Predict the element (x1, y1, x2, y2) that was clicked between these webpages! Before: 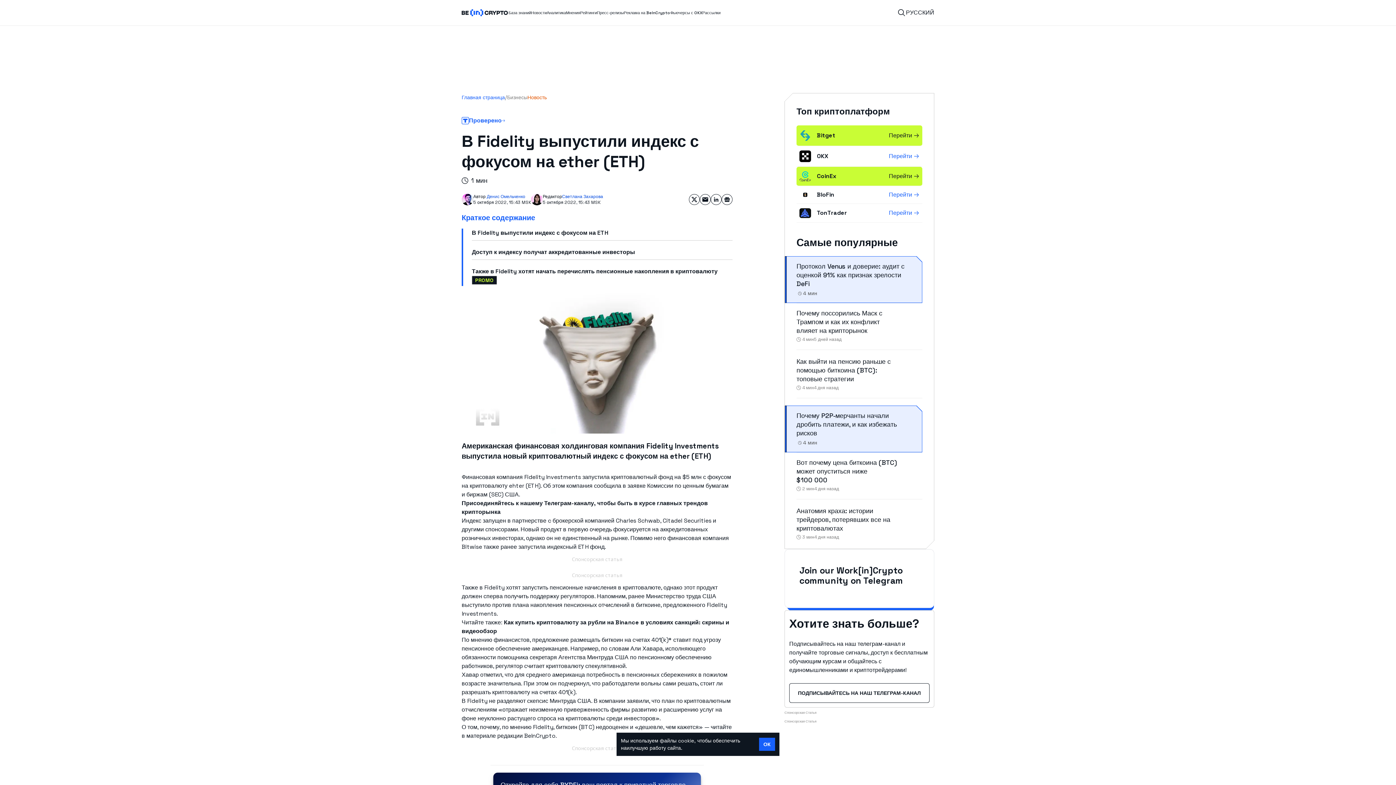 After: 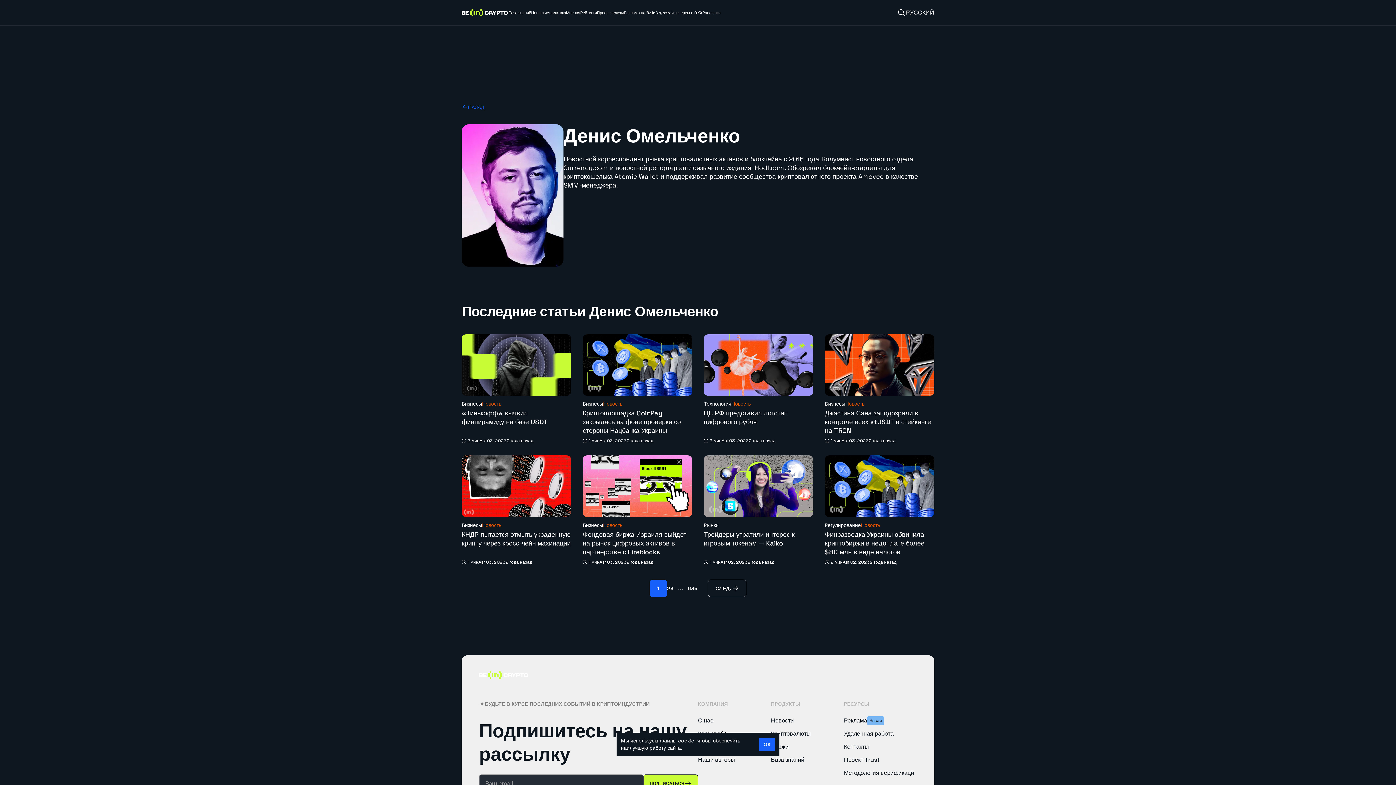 Action: bbox: (486, 193, 525, 199) label: Денис Омельченко